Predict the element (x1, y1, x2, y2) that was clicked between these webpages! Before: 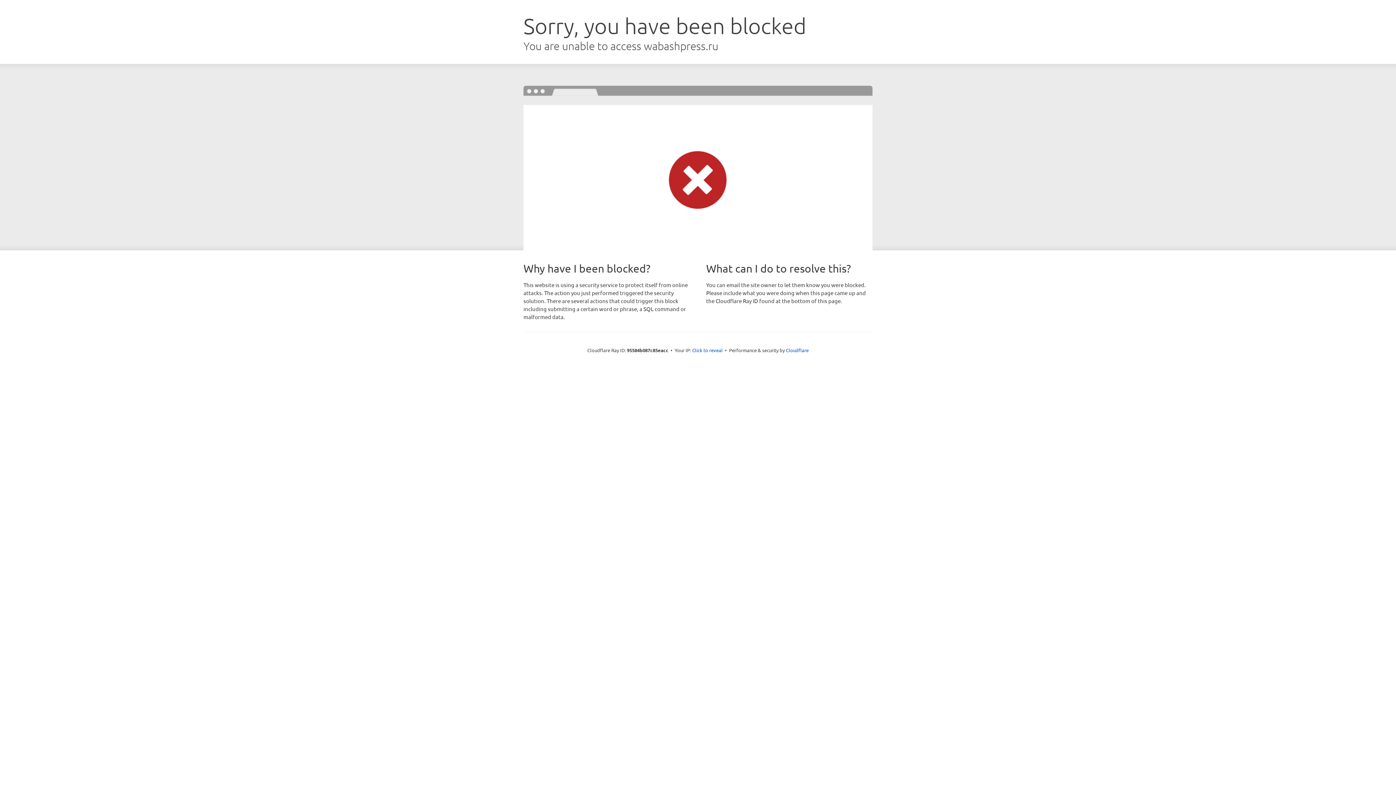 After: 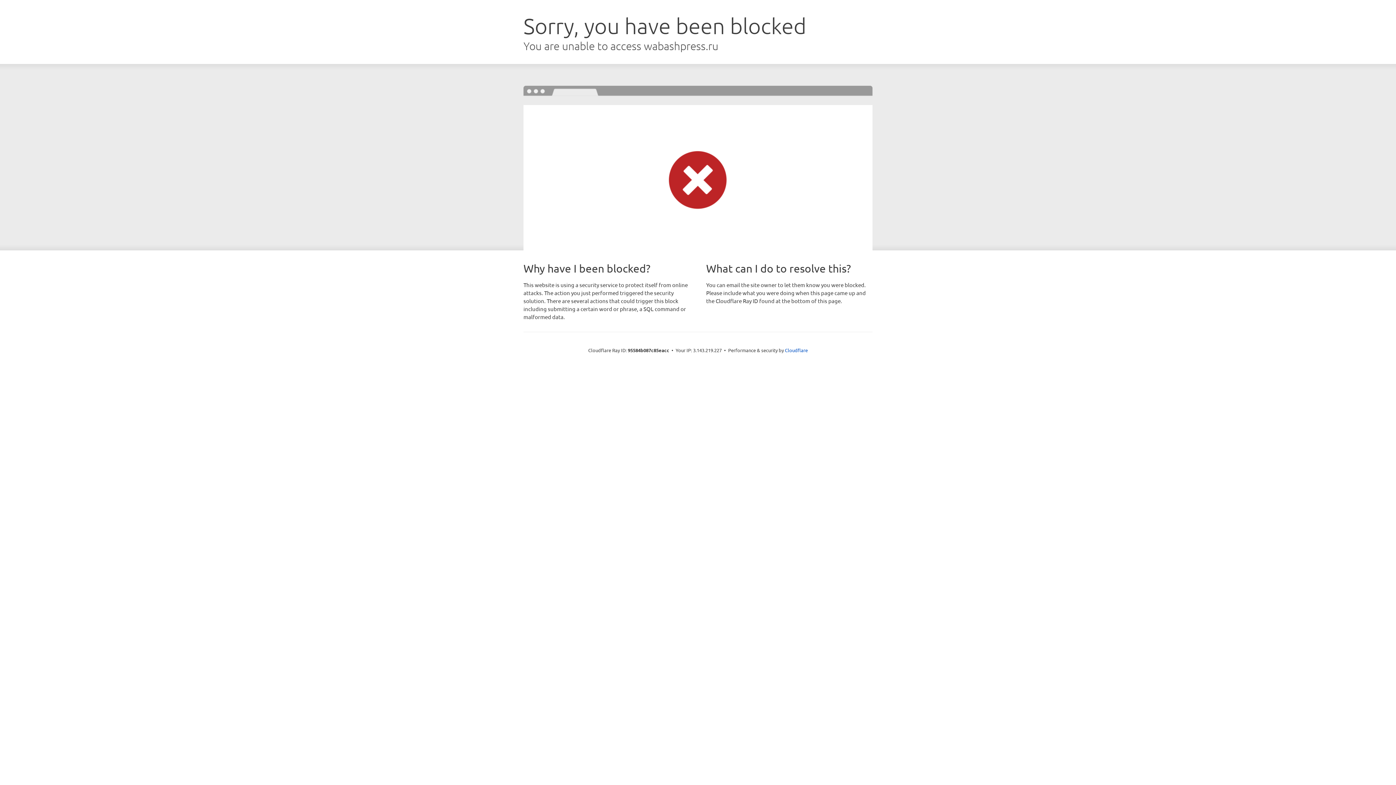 Action: label: Click to reveal bbox: (692, 346, 722, 353)